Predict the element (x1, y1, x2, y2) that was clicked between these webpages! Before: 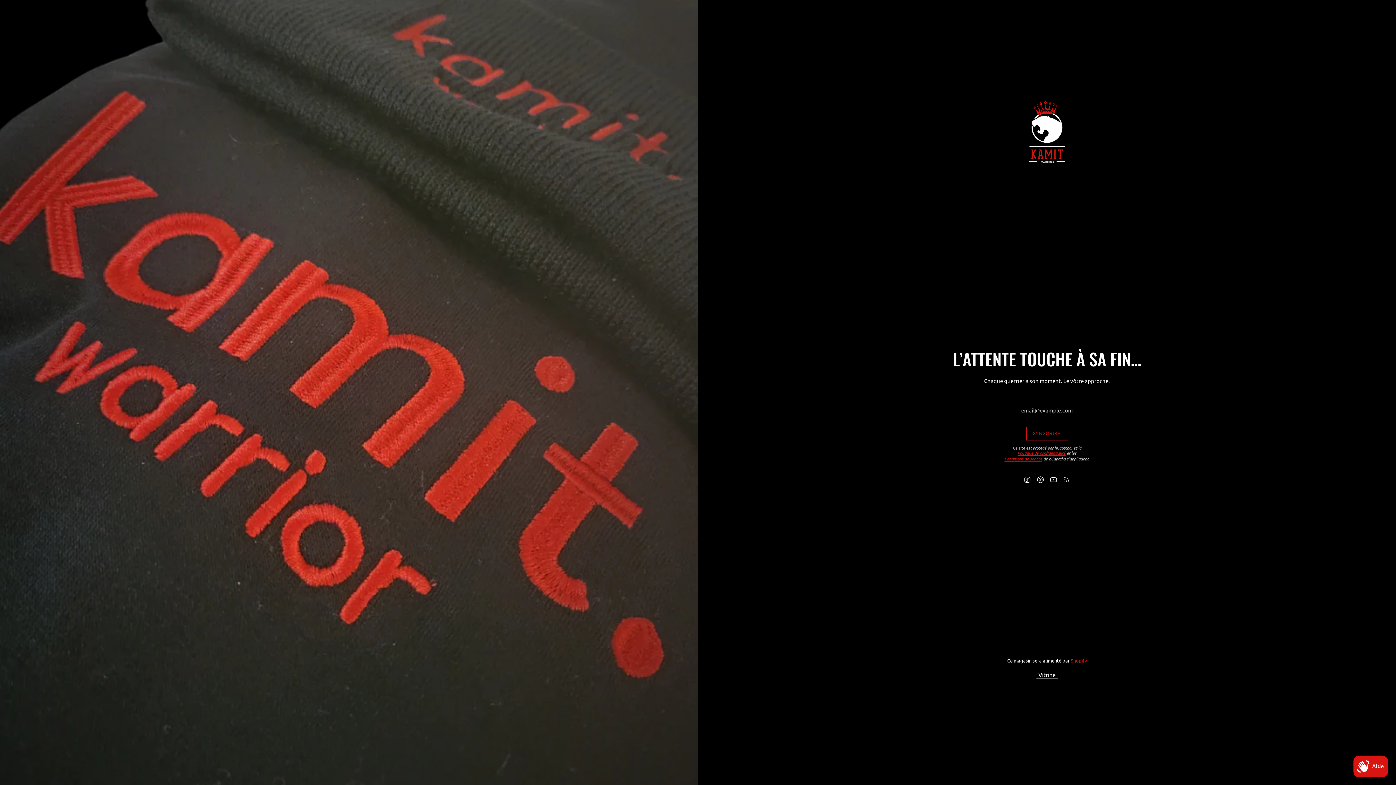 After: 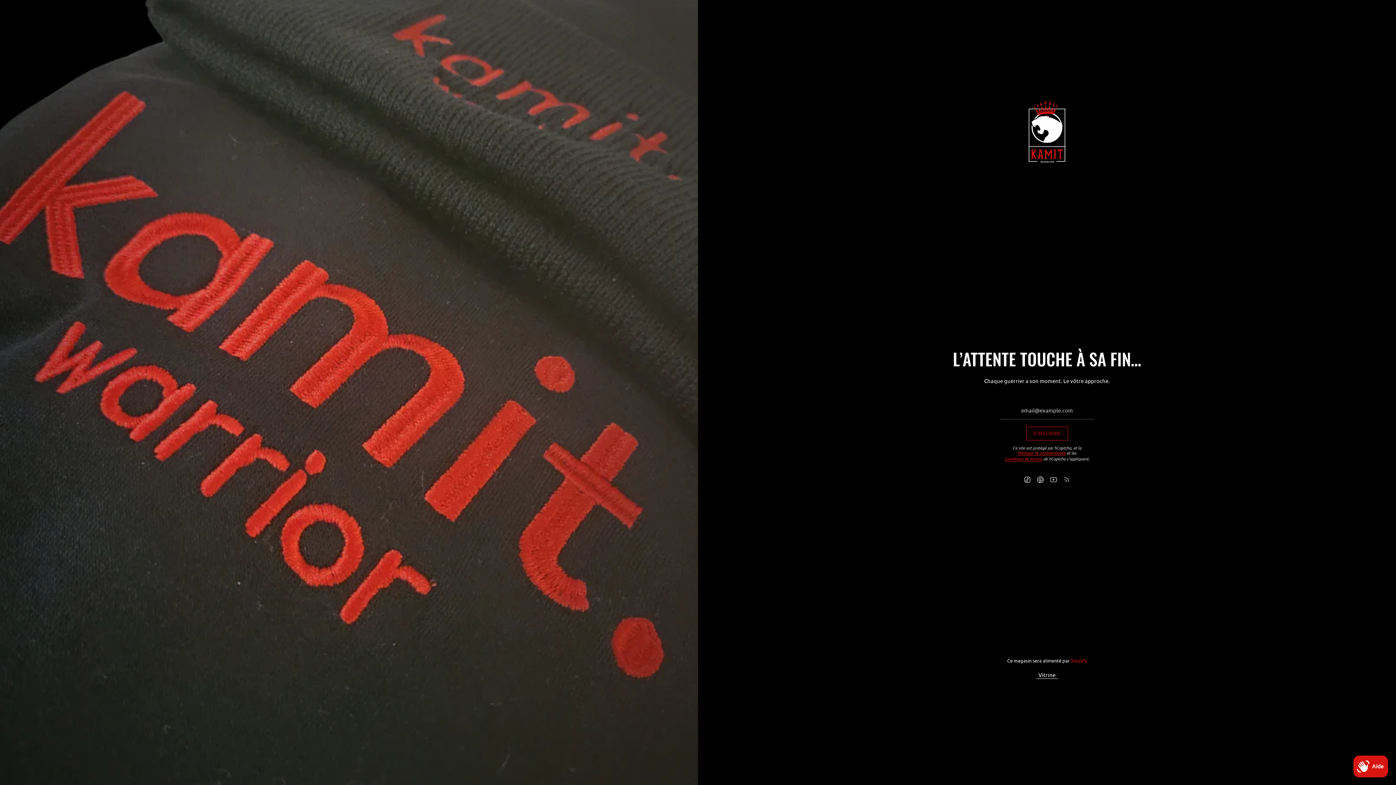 Action: label: S'INSCRIRE bbox: (1026, 426, 1068, 440)